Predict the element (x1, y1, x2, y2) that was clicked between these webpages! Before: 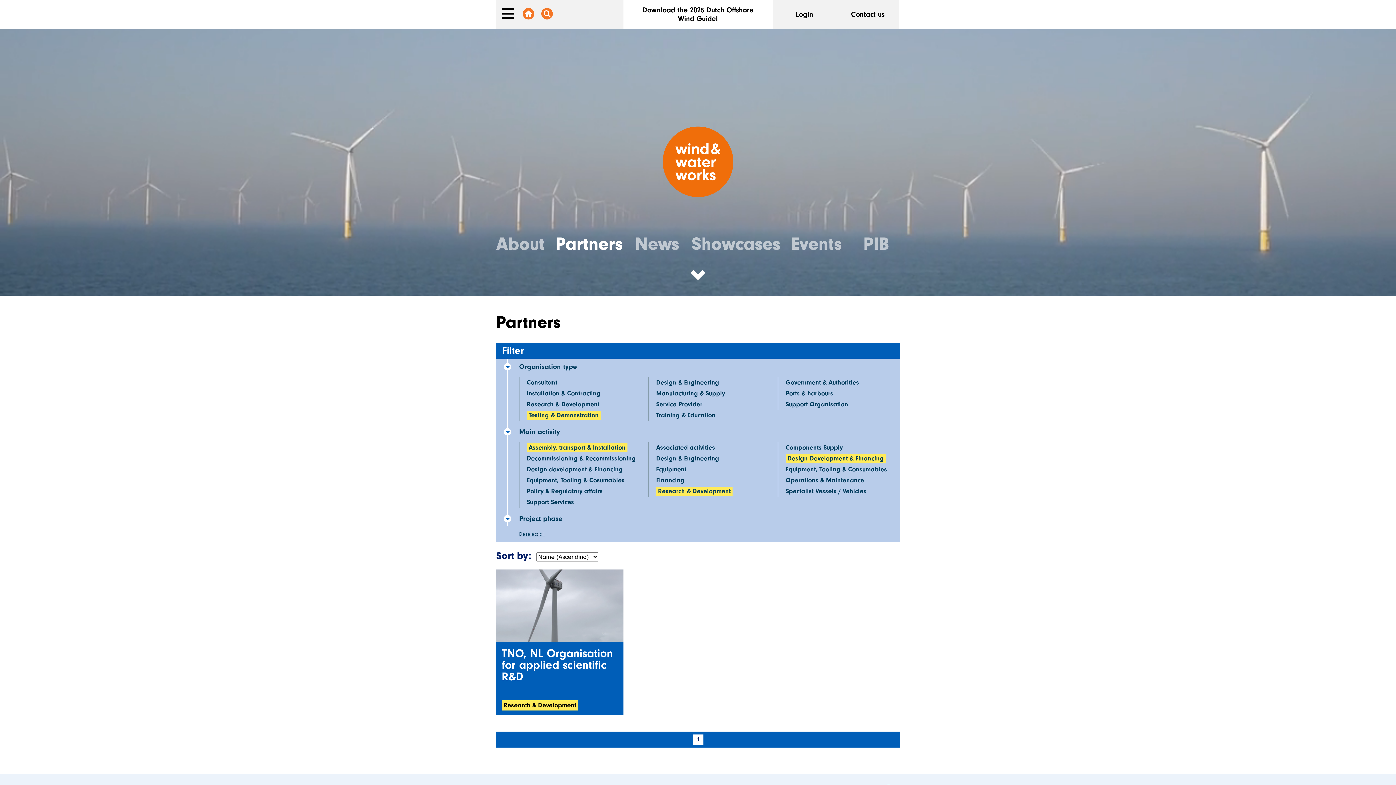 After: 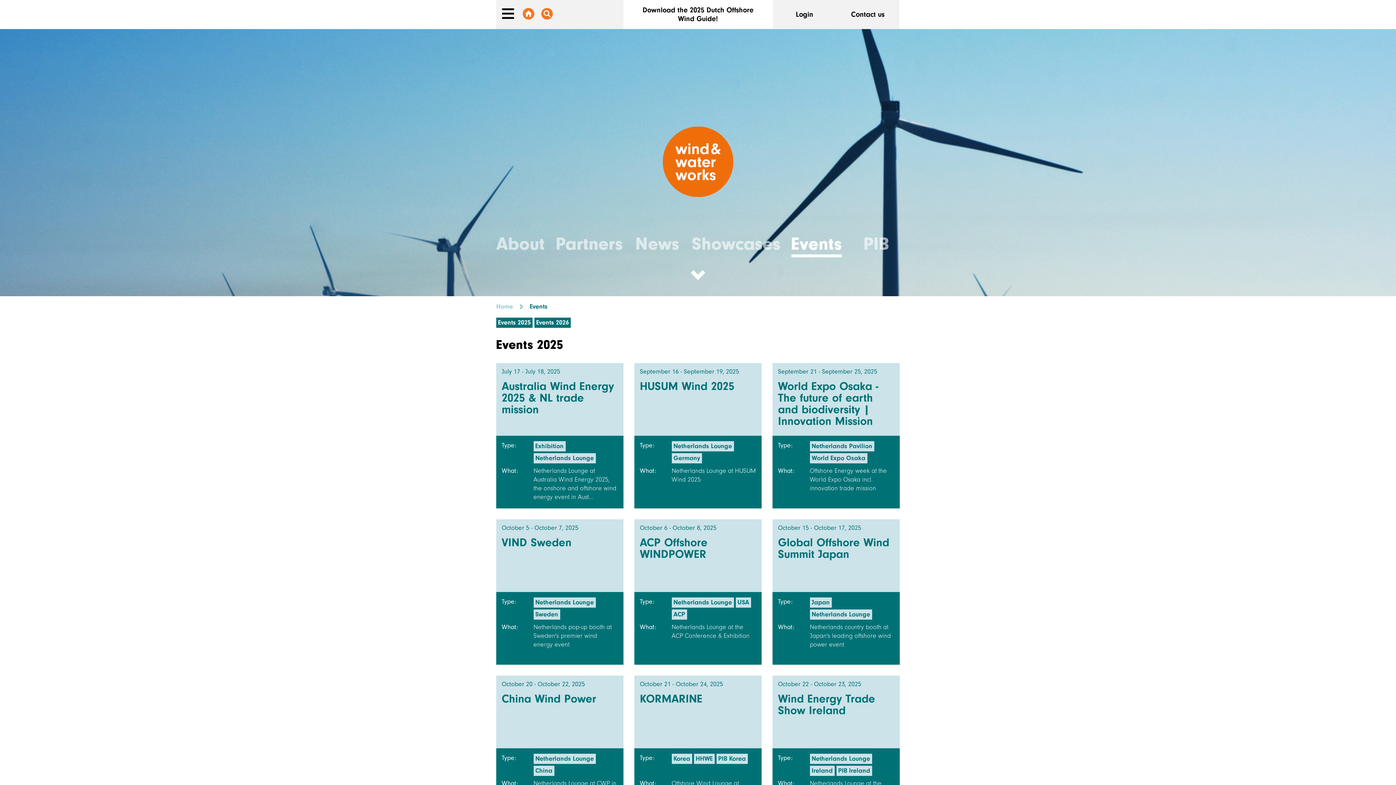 Action: bbox: (791, 233, 842, 254) label: Events